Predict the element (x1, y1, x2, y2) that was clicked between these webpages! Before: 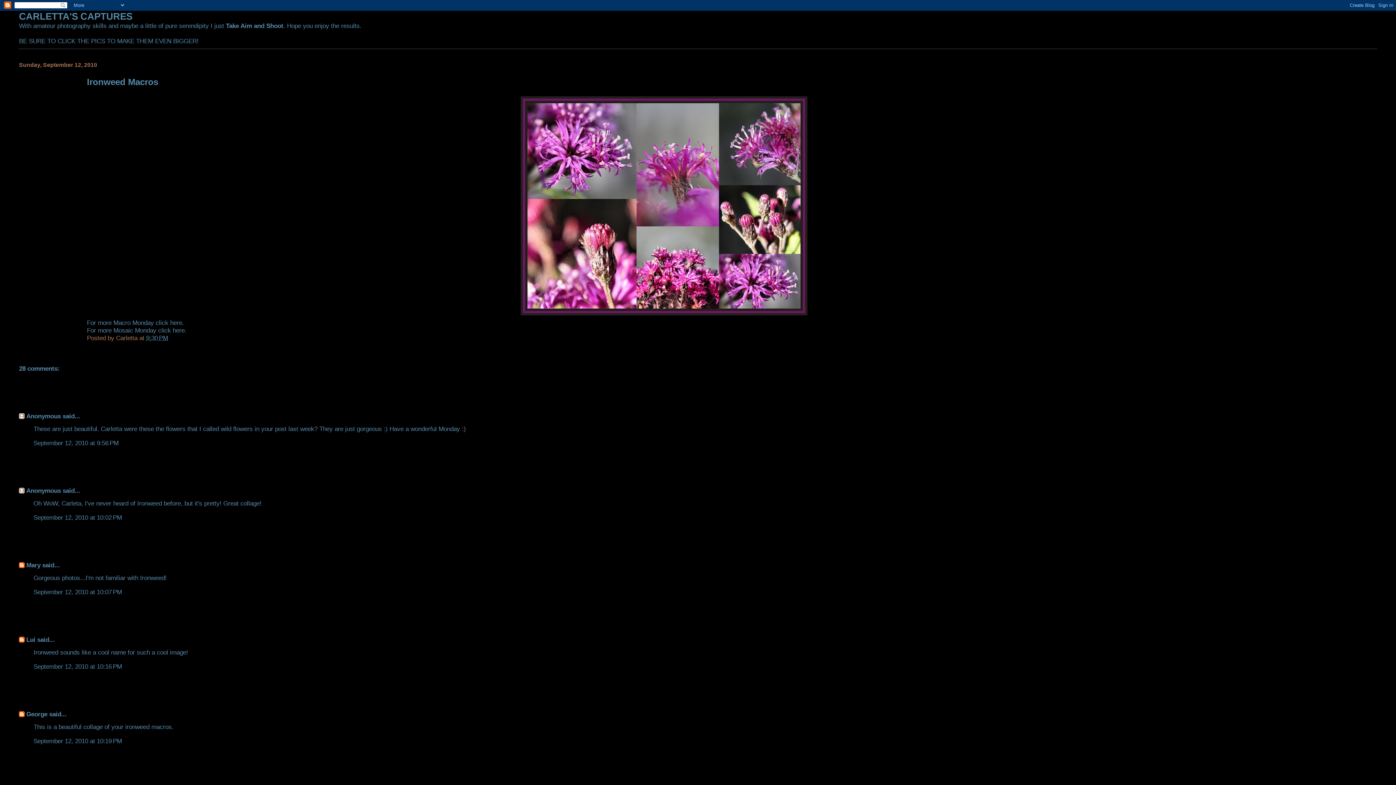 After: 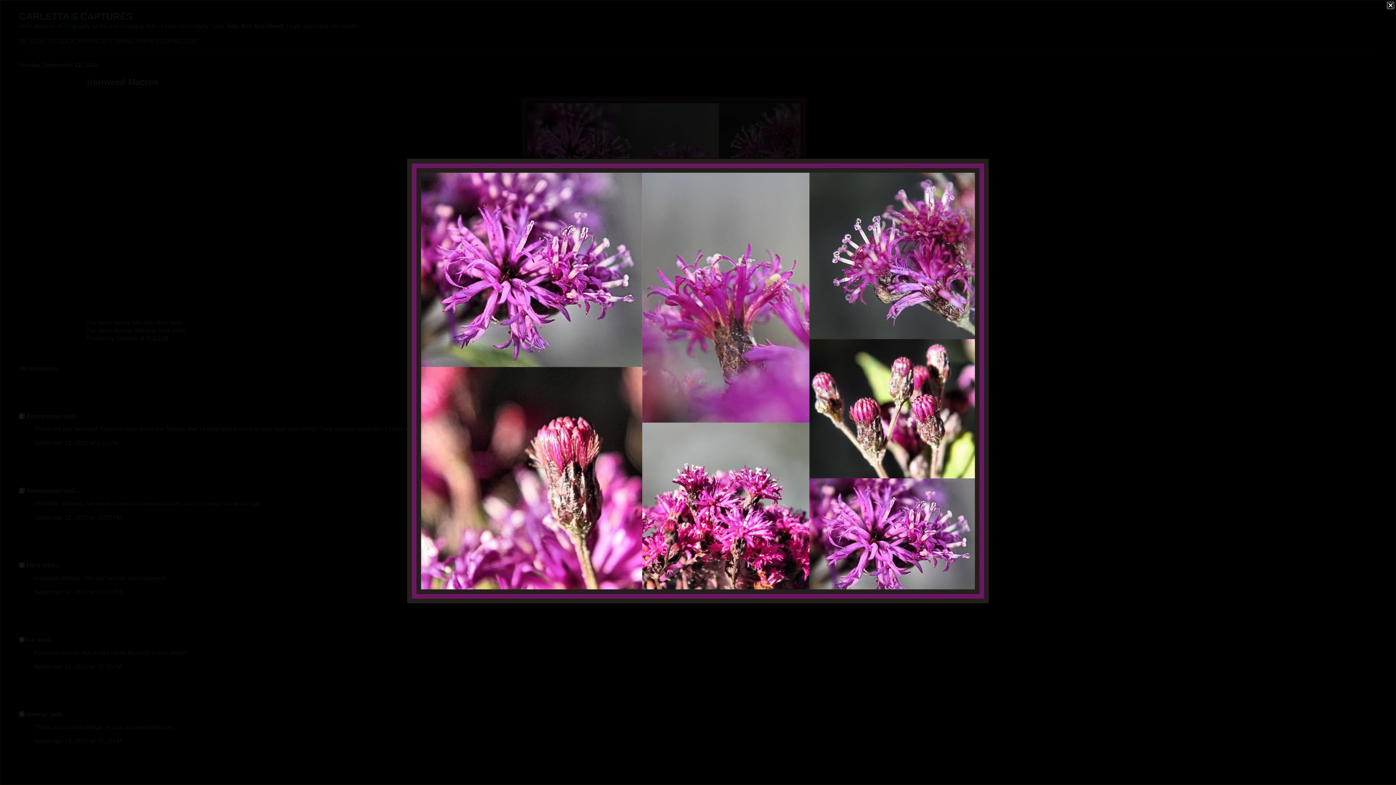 Action: bbox: (86, 96, 1241, 315)